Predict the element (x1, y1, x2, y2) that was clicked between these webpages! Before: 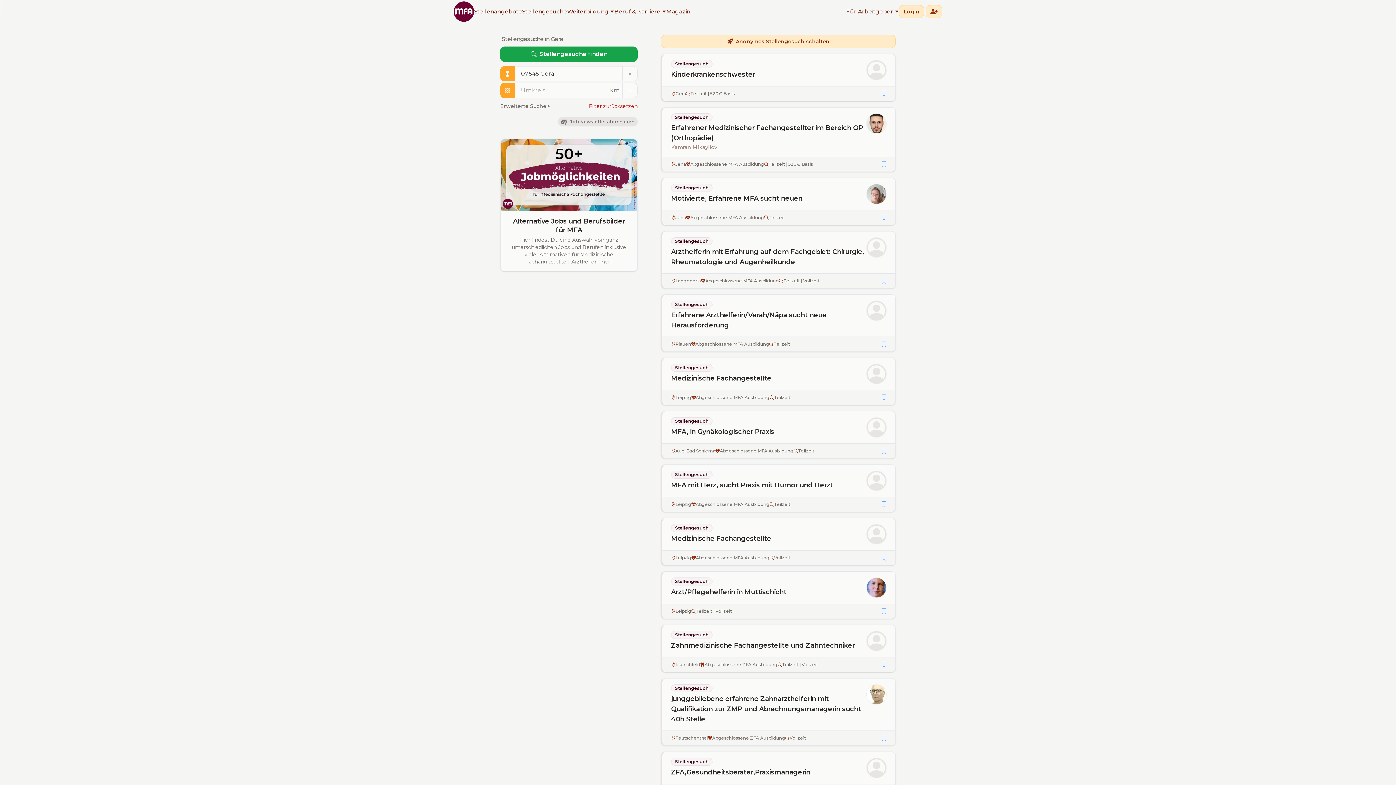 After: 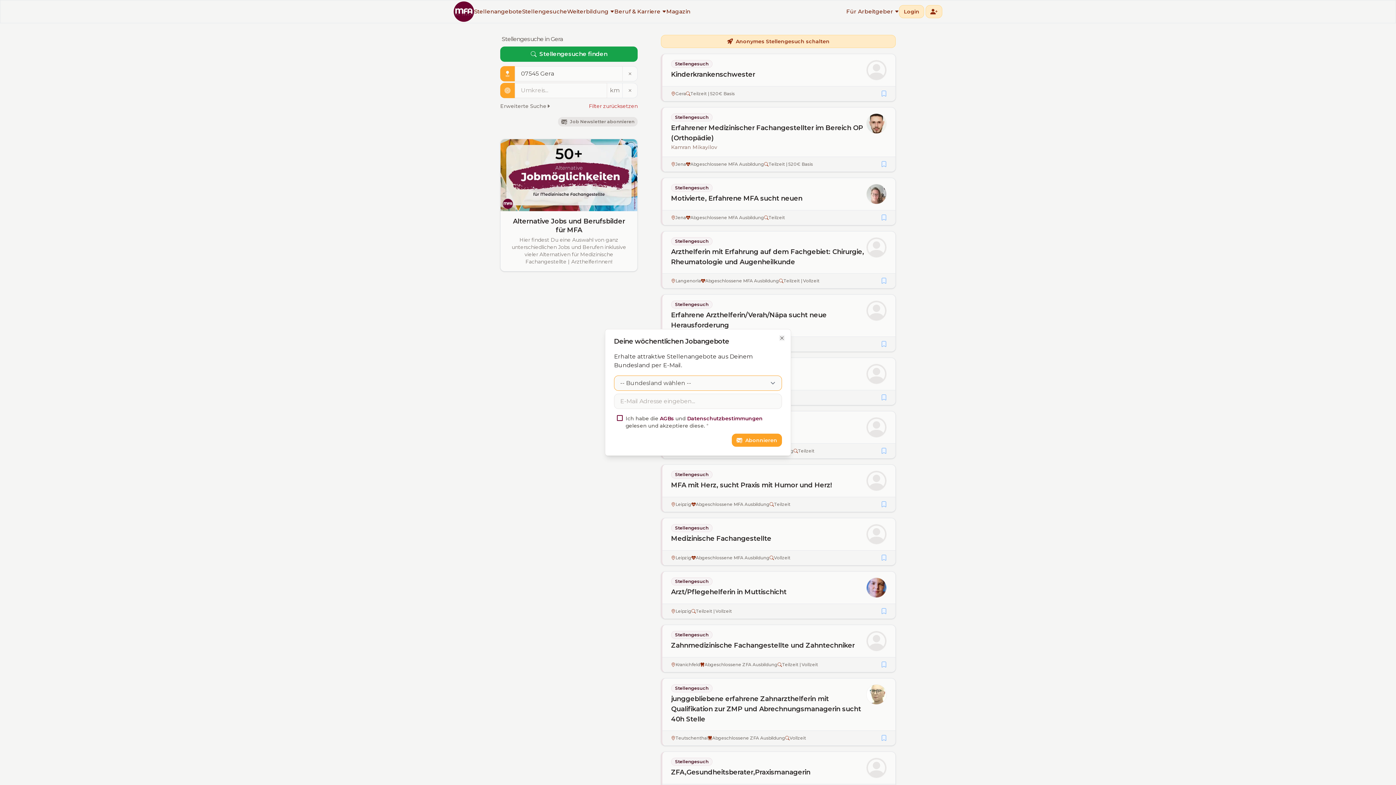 Action: label: Job Newsletter abonnieren bbox: (558, 117, 637, 126)